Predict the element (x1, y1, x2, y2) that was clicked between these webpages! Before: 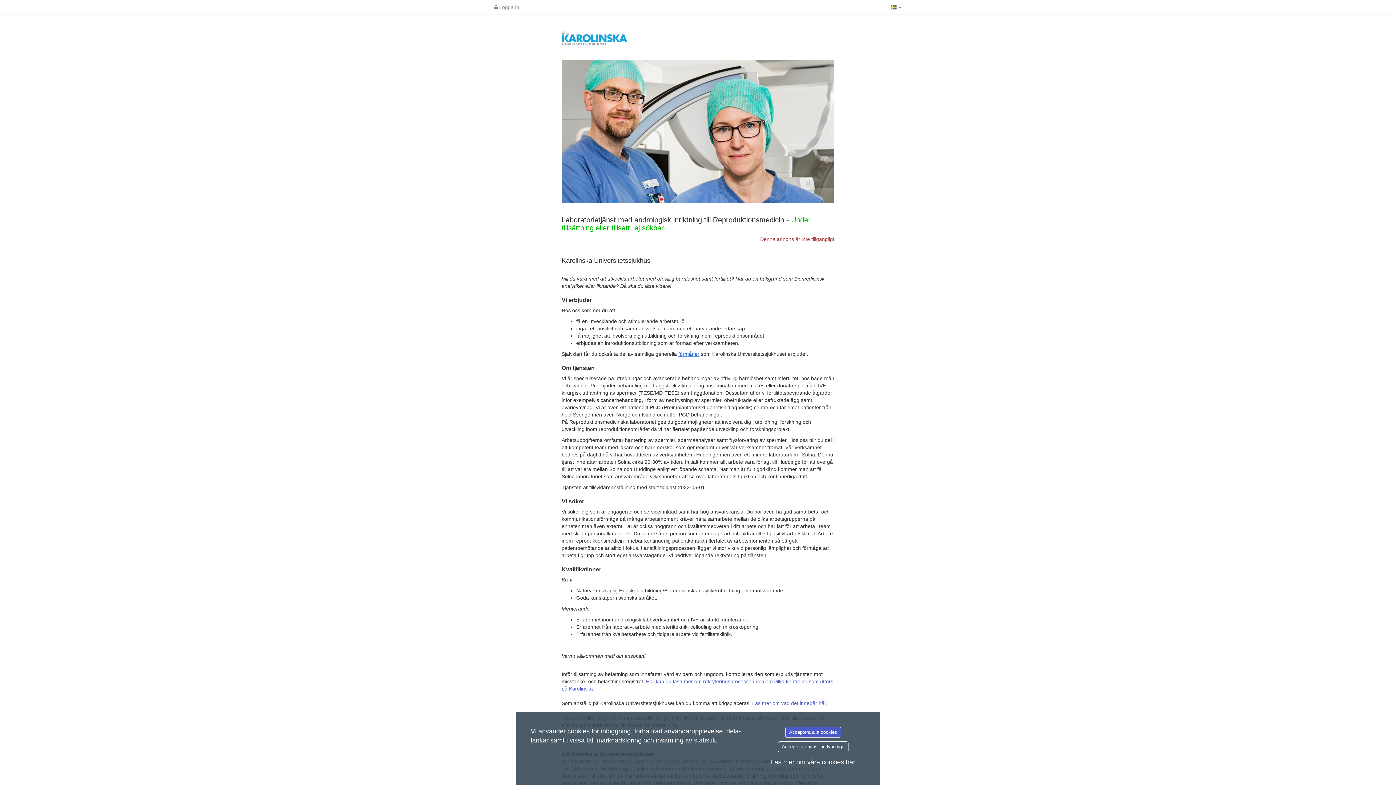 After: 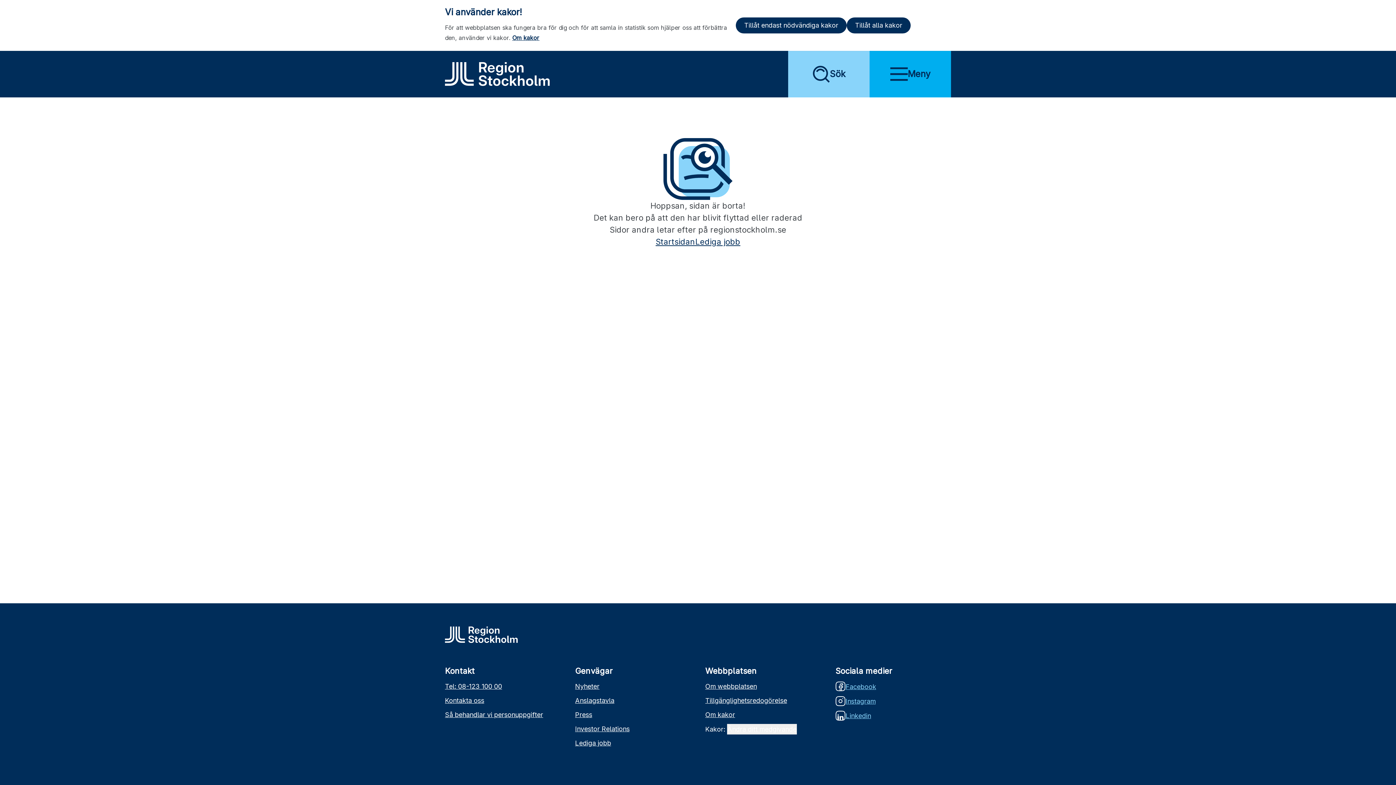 Action: bbox: (561, 30, 834, 45)